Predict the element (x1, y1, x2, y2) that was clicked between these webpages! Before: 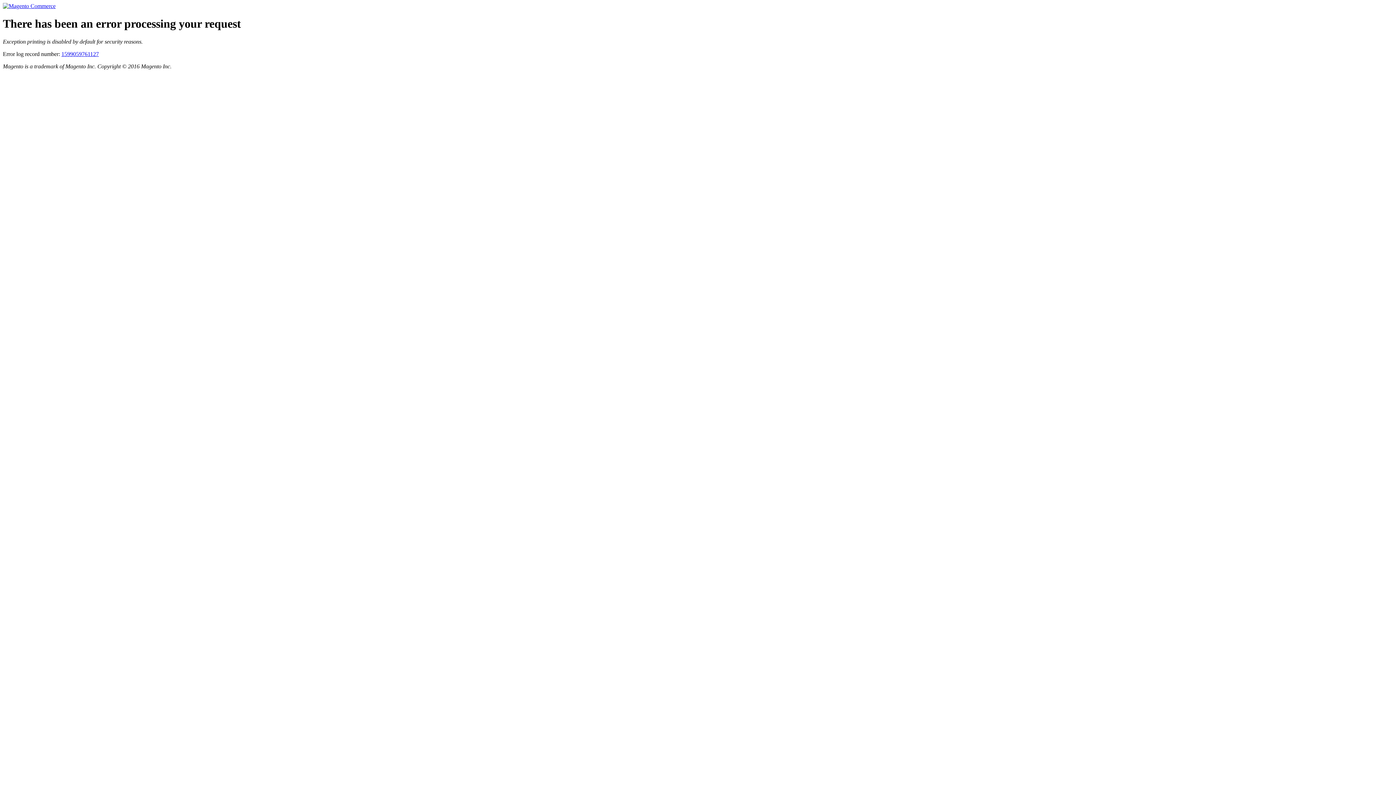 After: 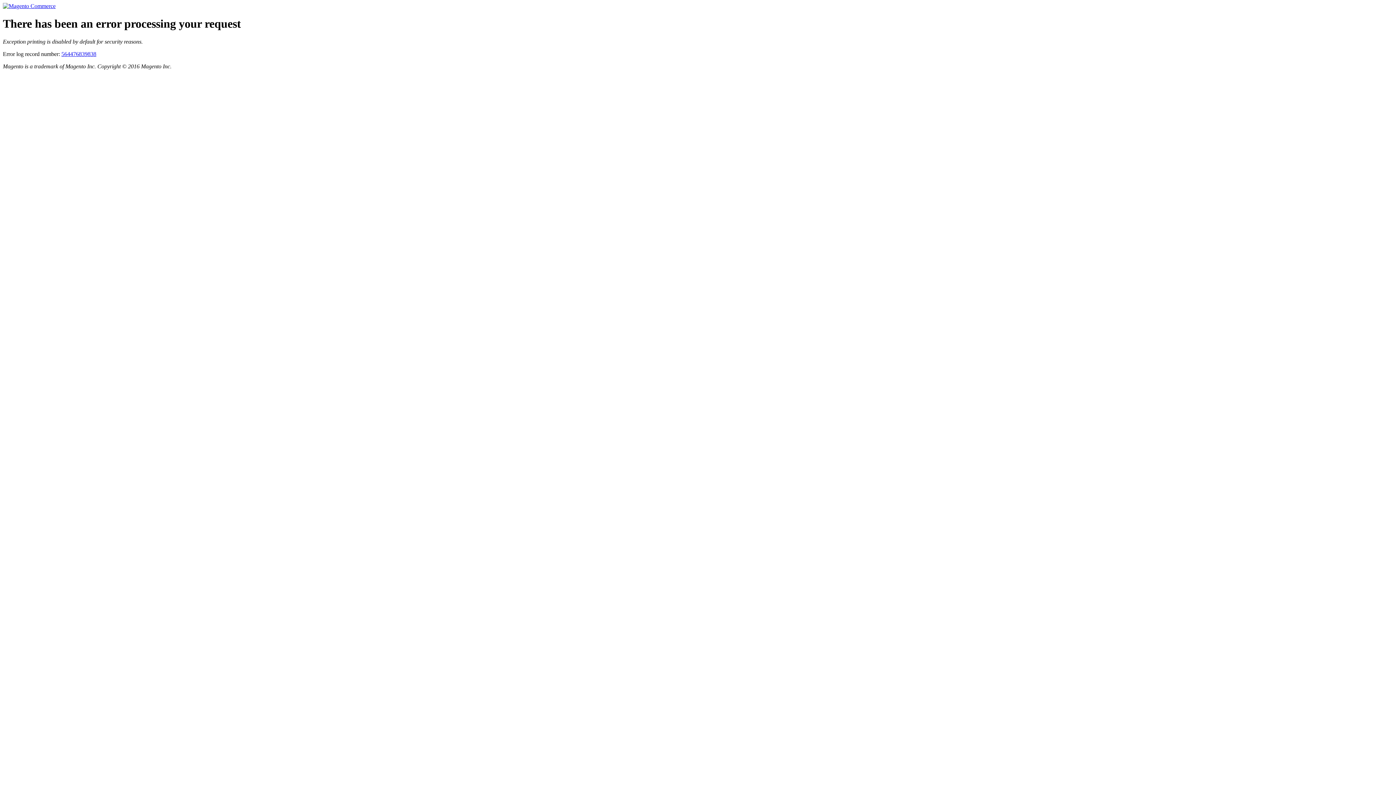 Action: bbox: (2, 2, 55, 9)